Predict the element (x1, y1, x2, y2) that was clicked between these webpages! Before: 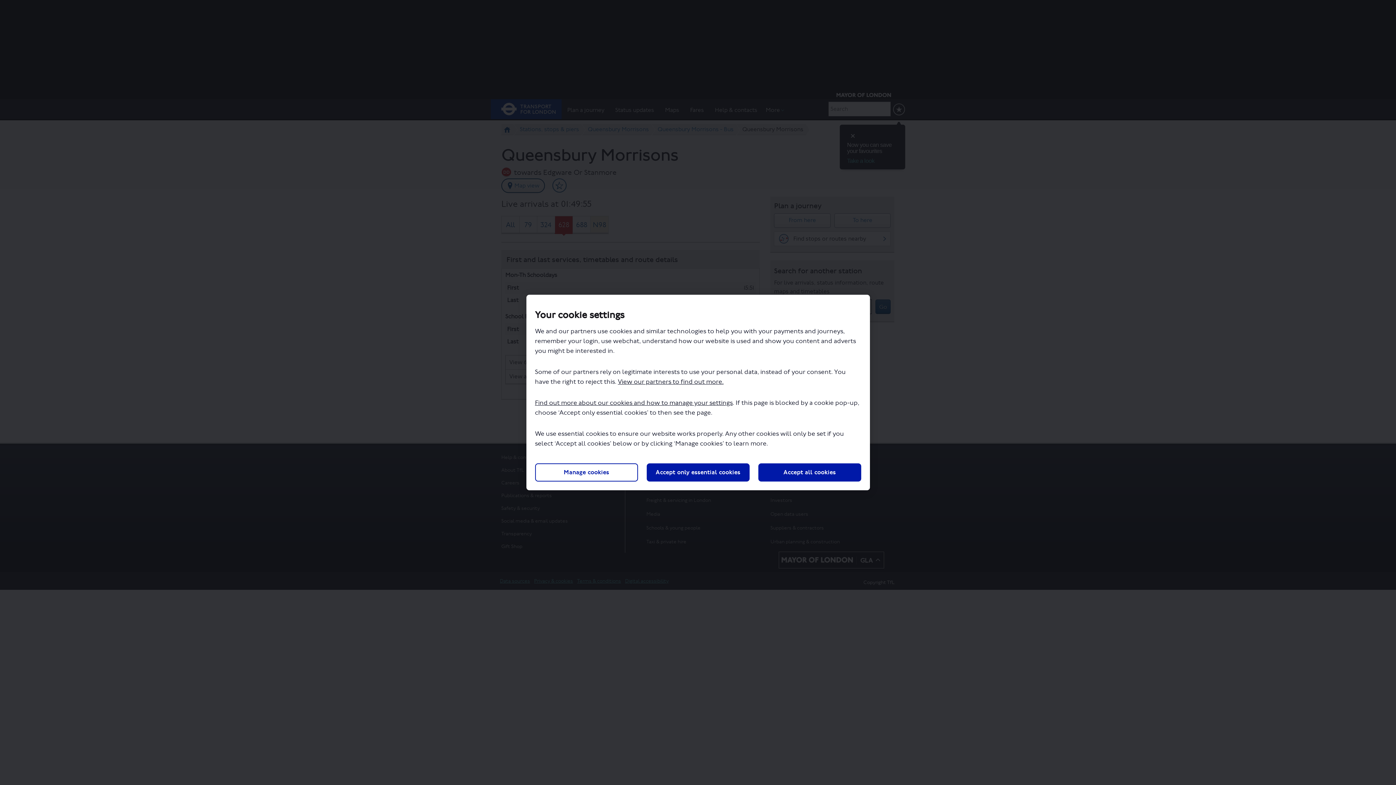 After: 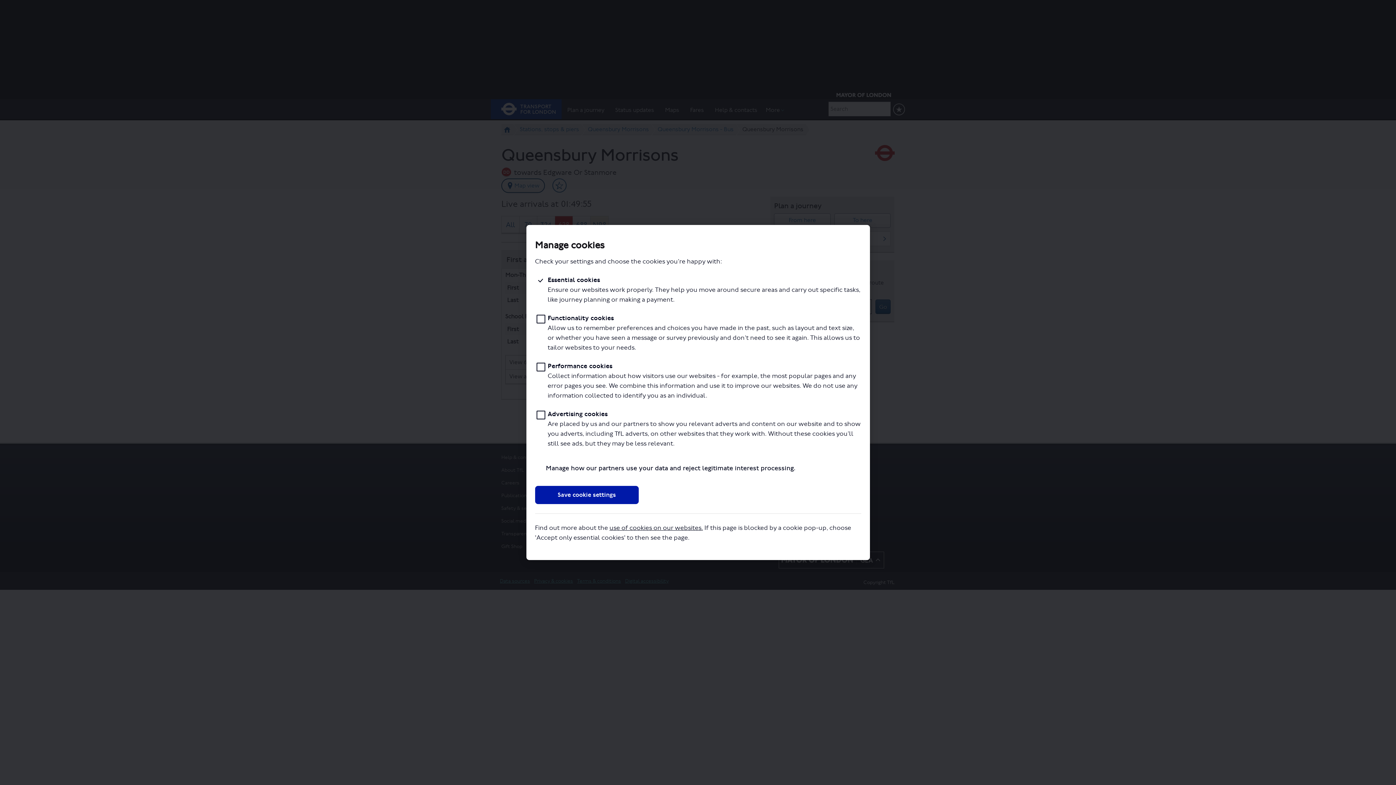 Action: label: Manage cookies bbox: (535, 463, 638, 481)